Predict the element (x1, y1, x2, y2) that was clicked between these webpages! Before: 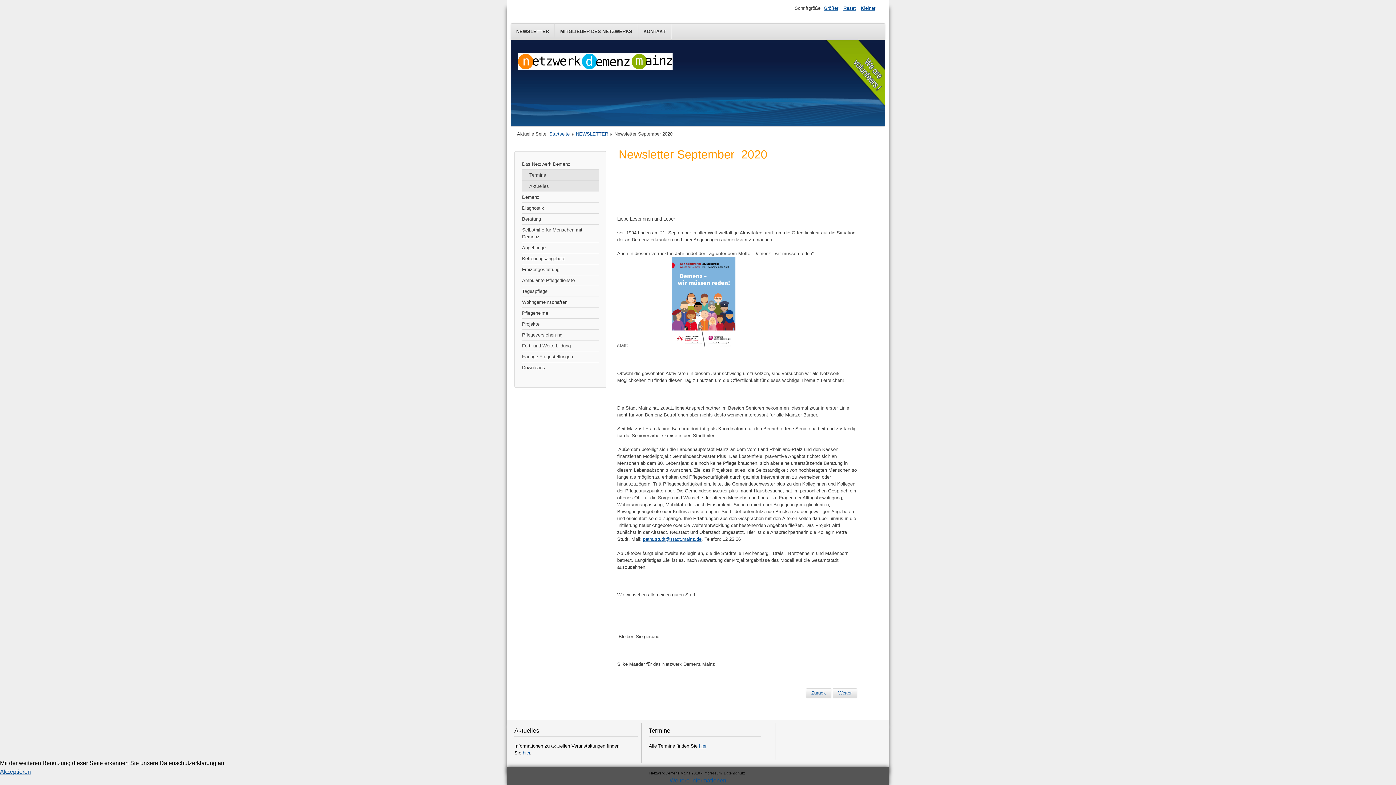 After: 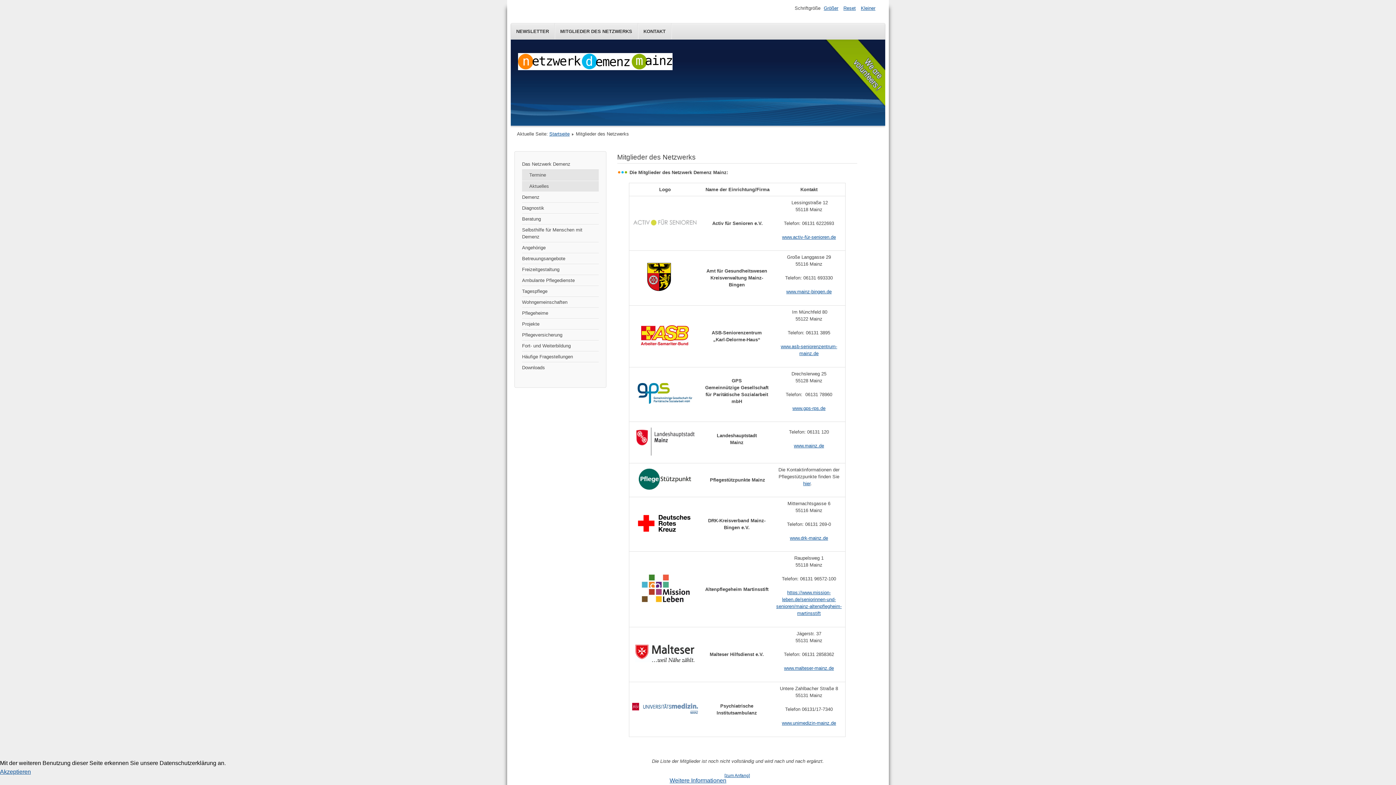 Action: label: MITGLIEDER DES NETZWERKS bbox: (554, 23, 638, 39)